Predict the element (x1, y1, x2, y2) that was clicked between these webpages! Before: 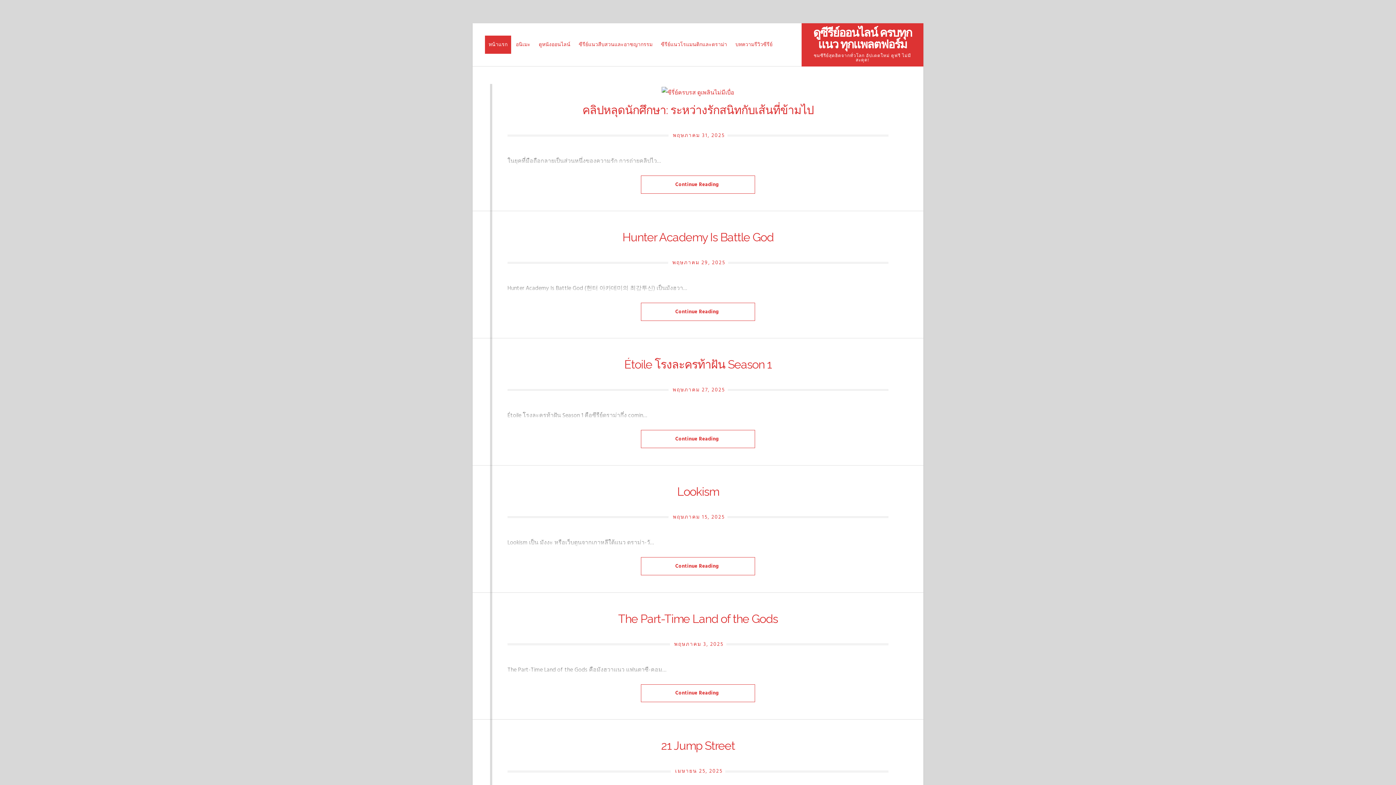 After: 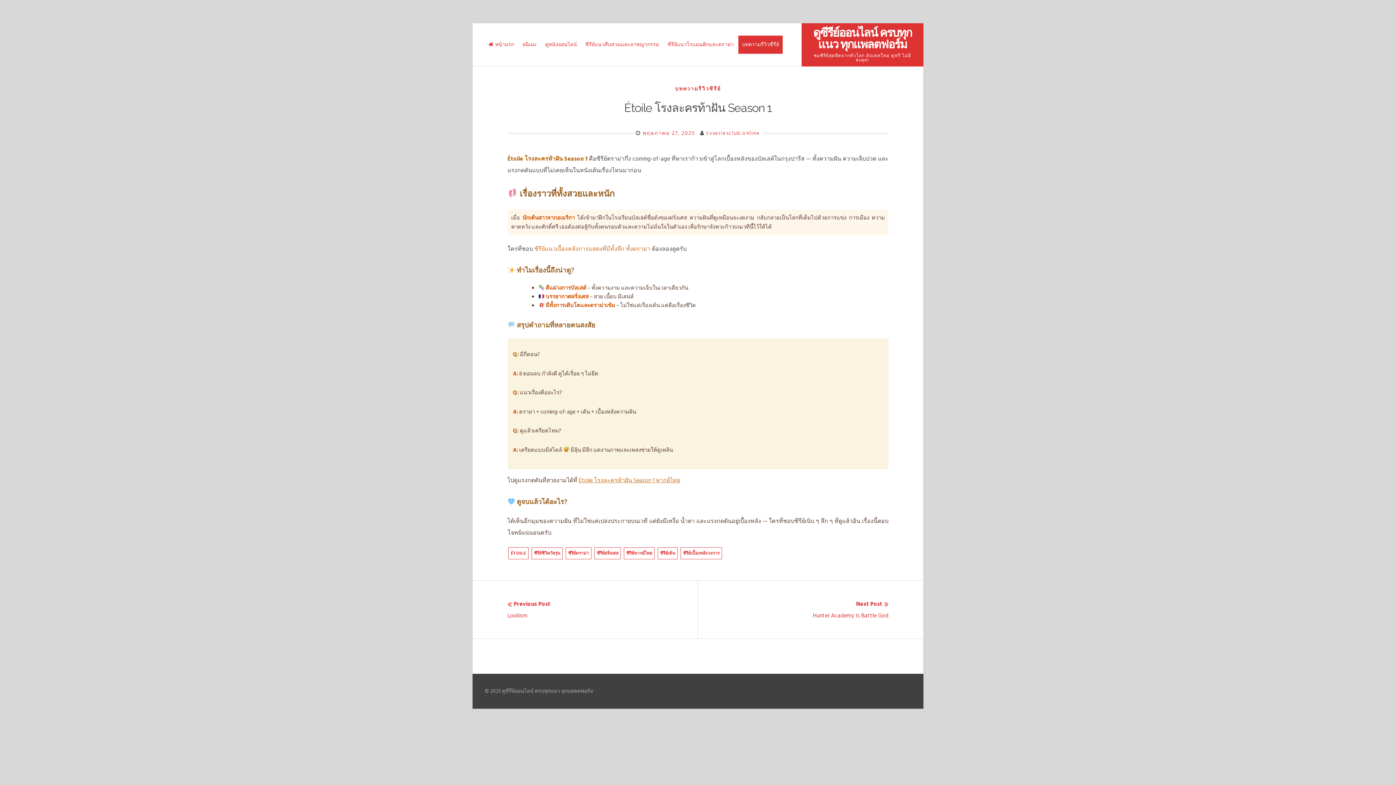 Action: bbox: (624, 357, 772, 371) label: Étoile โรงละครท้าฝัน Season 1